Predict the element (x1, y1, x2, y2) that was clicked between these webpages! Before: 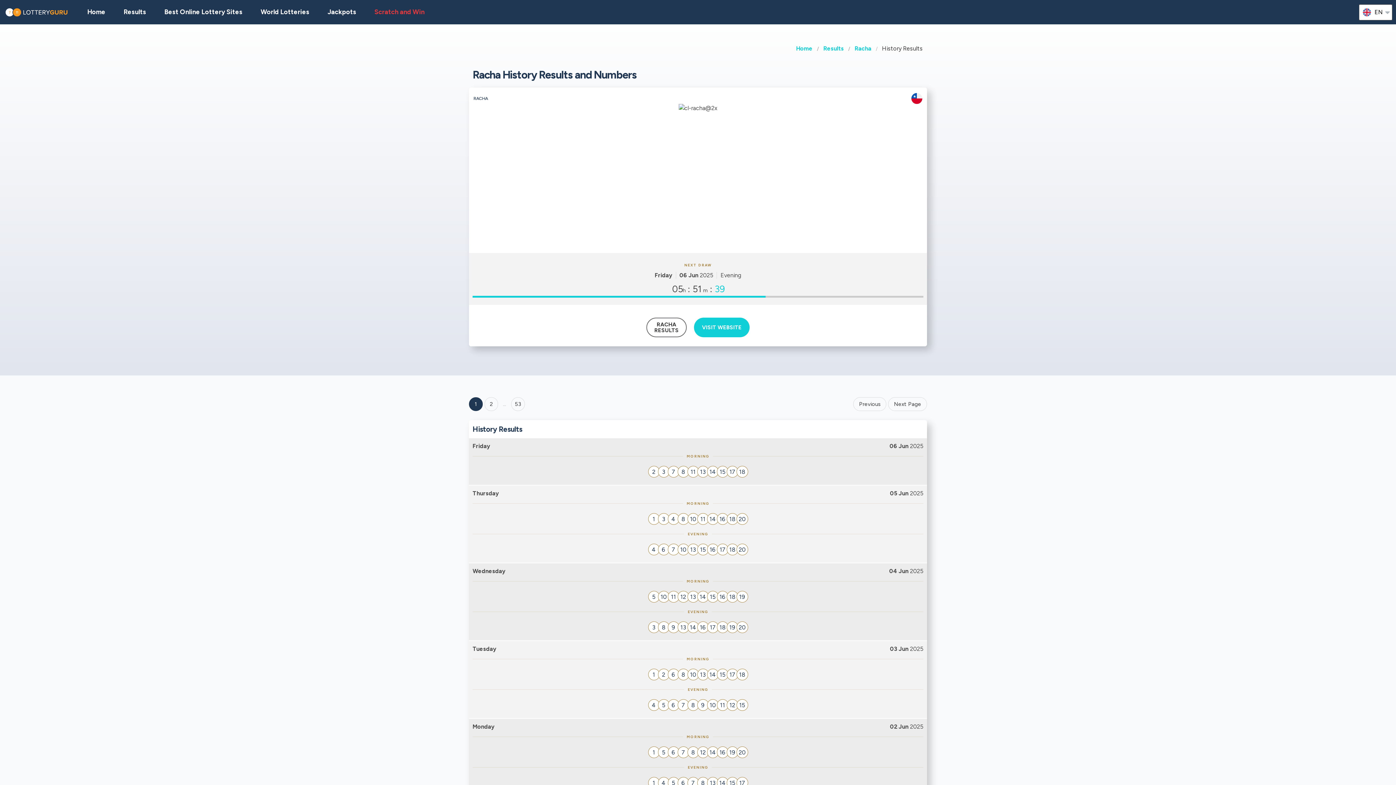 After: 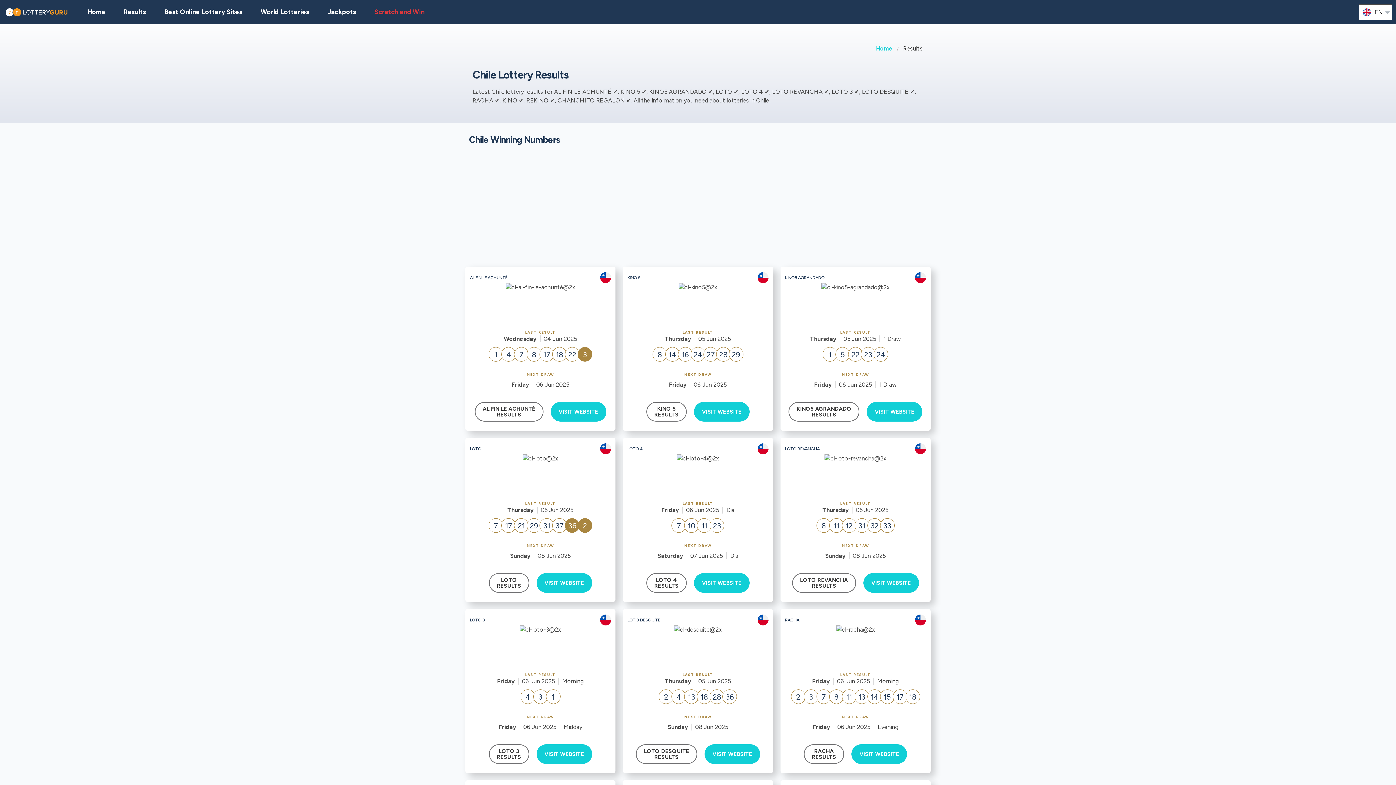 Action: label: Results bbox: (819, 44, 848, 53)